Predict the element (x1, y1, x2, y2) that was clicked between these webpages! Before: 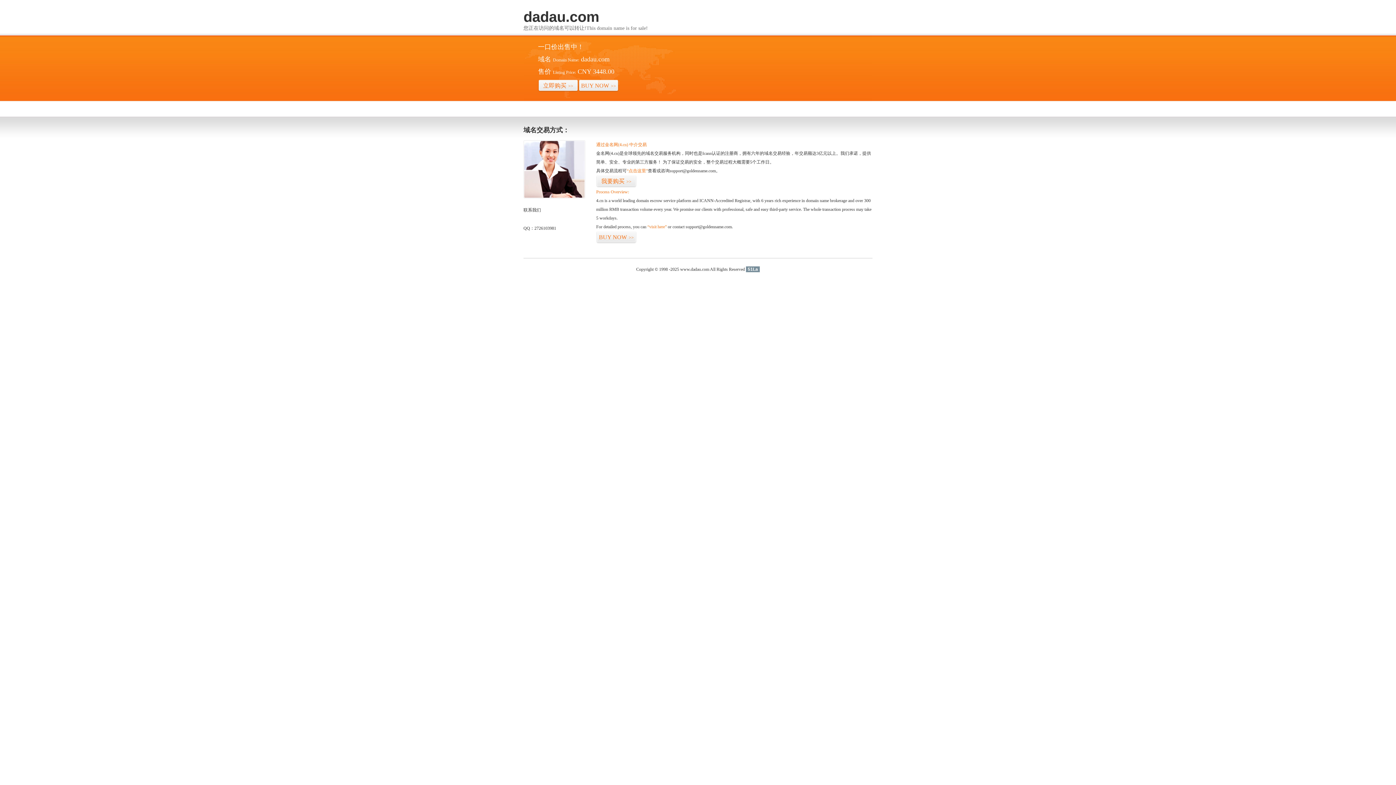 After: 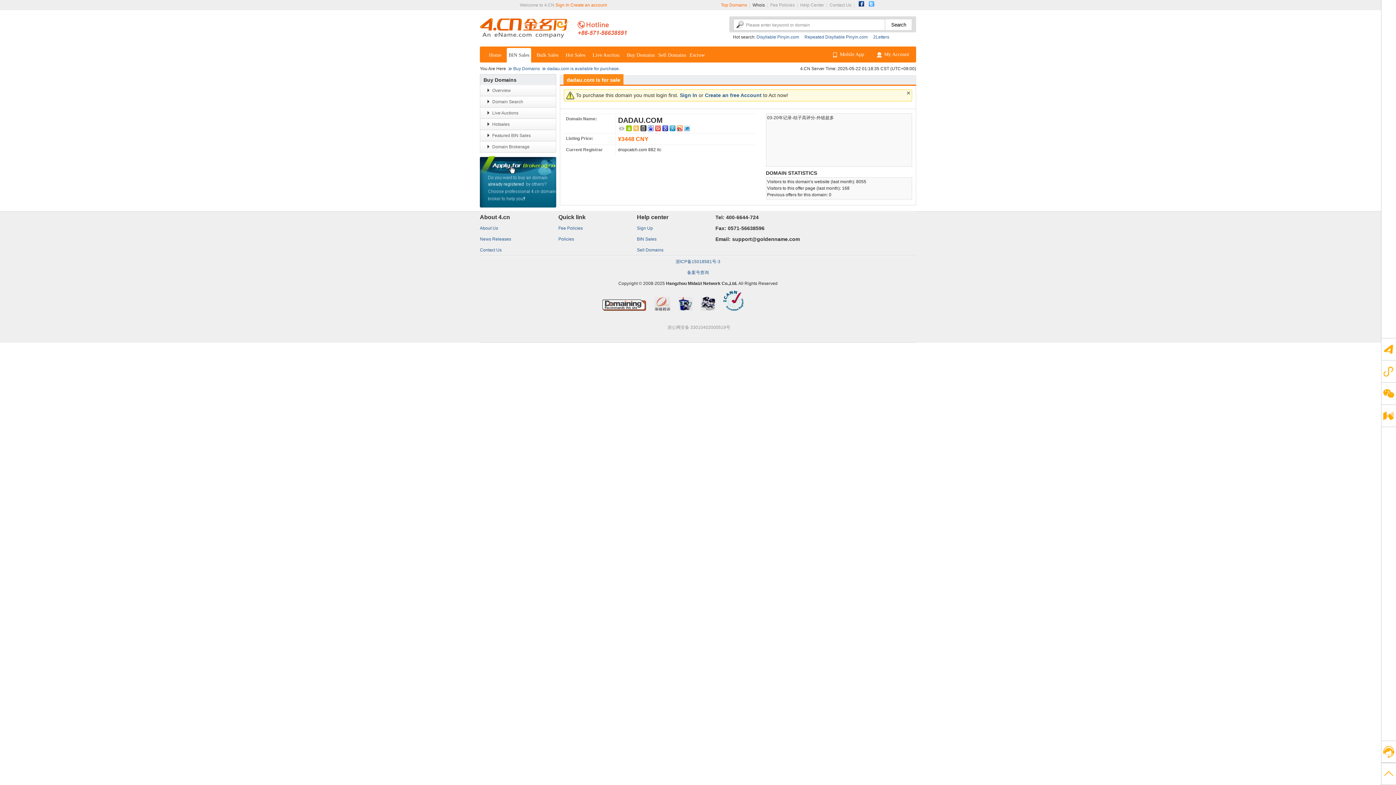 Action: label: 我要购买>> bbox: (596, 175, 636, 187)